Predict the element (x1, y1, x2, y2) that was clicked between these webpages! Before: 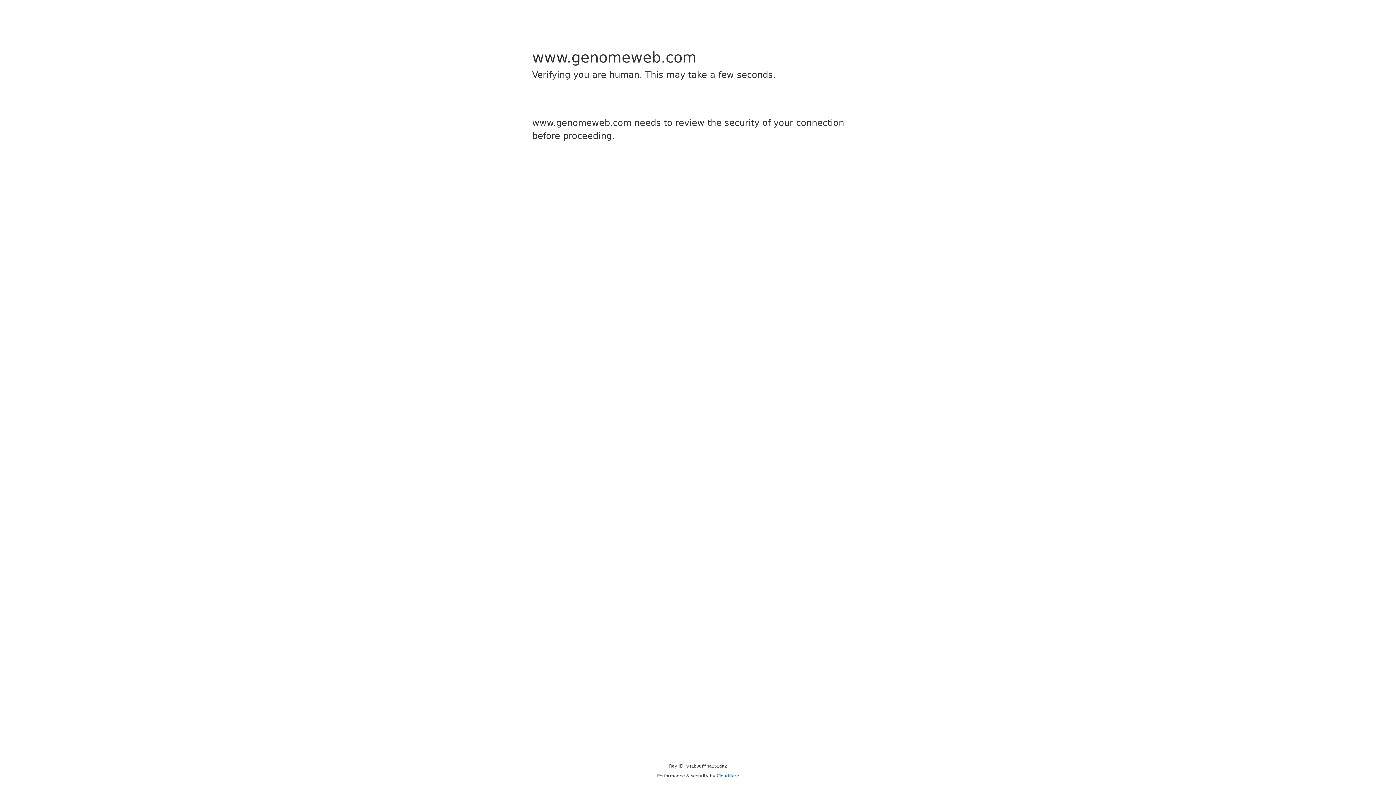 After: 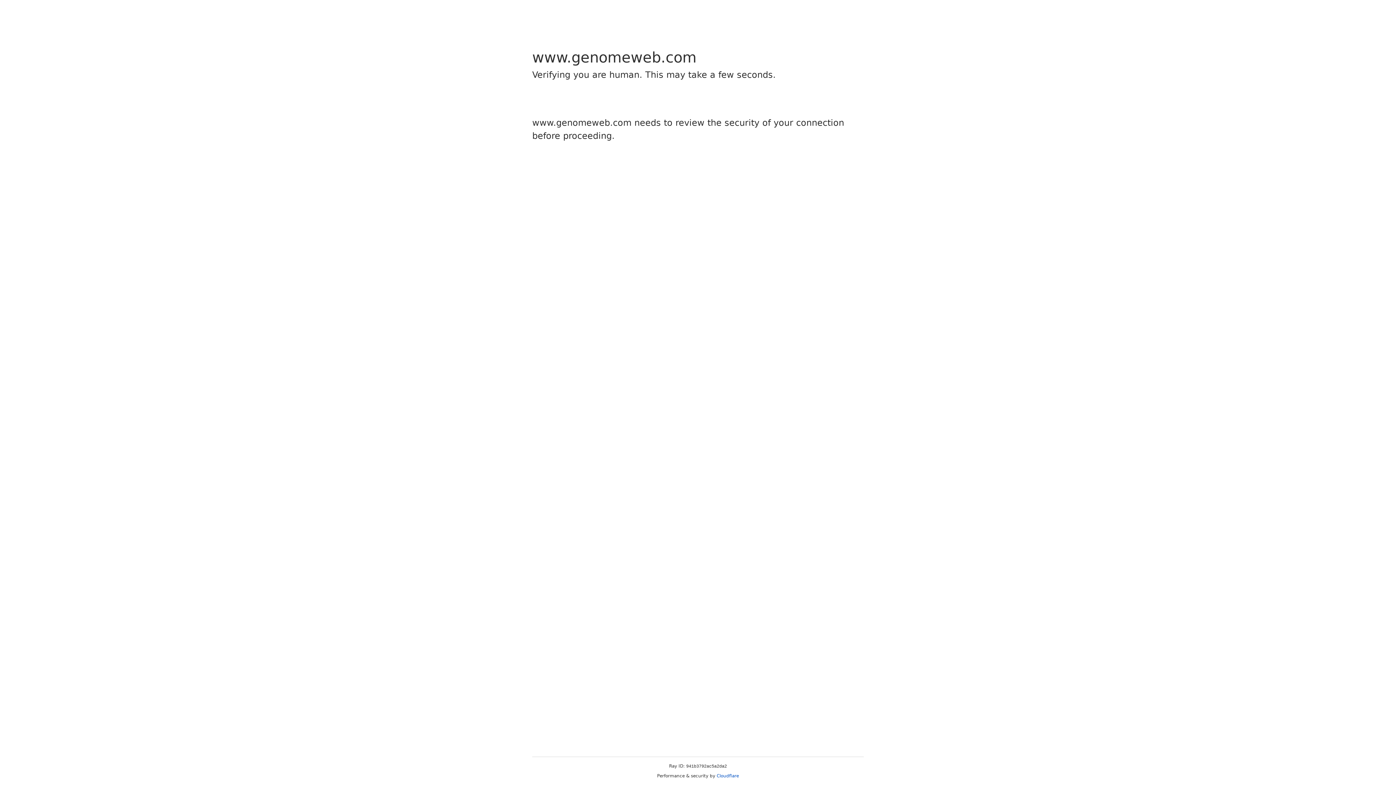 Action: bbox: (716, 773, 739, 778) label: Cloudflare